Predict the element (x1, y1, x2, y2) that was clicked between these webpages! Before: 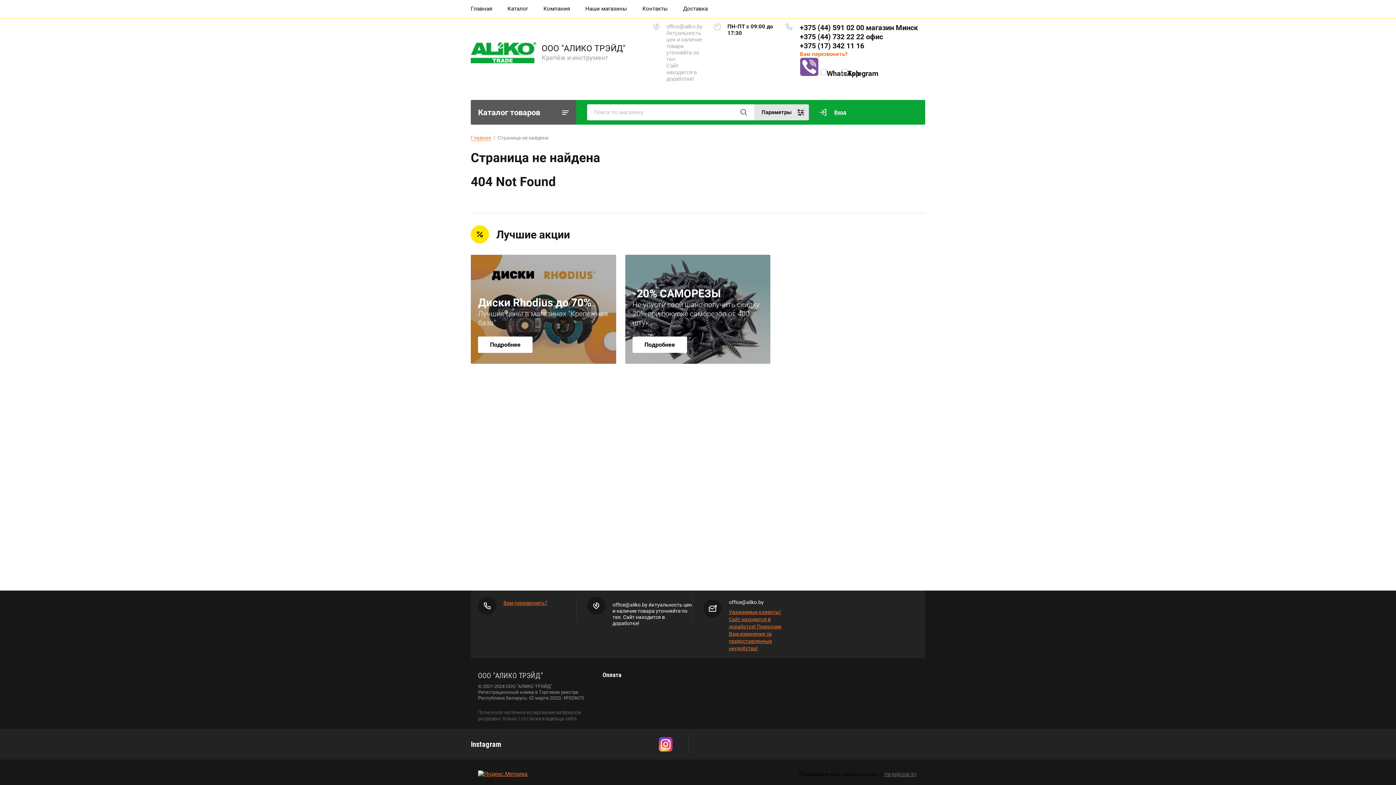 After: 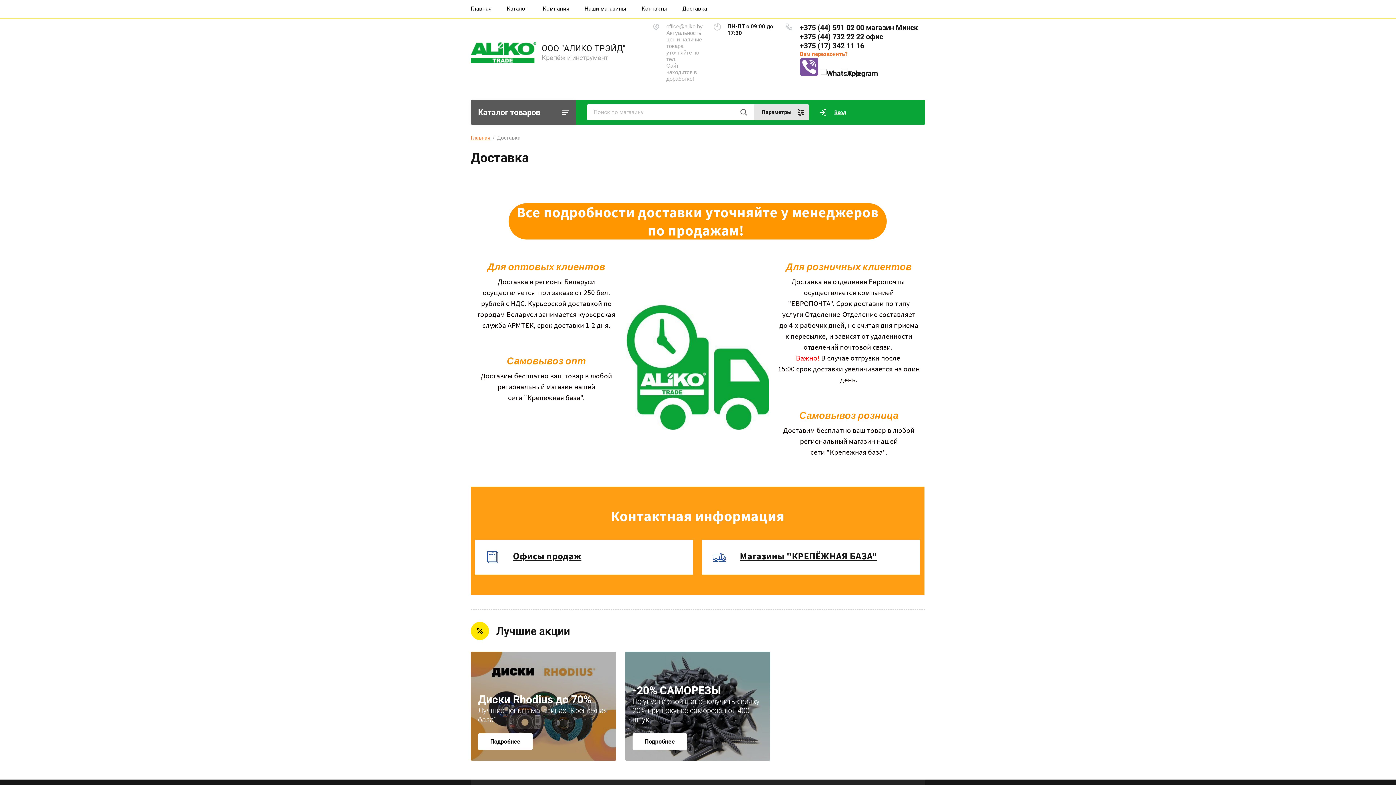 Action: label: Доставка bbox: (676, 0, 716, 18)